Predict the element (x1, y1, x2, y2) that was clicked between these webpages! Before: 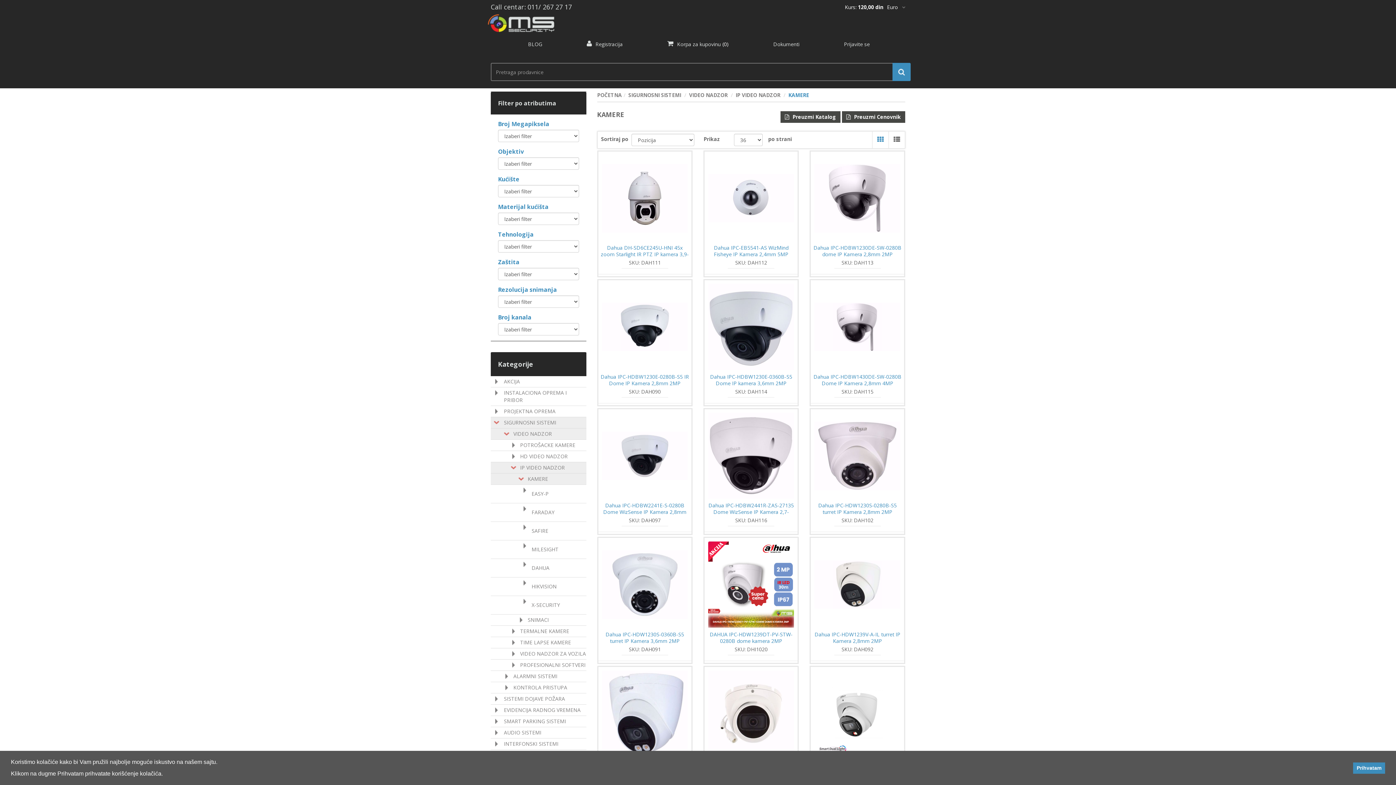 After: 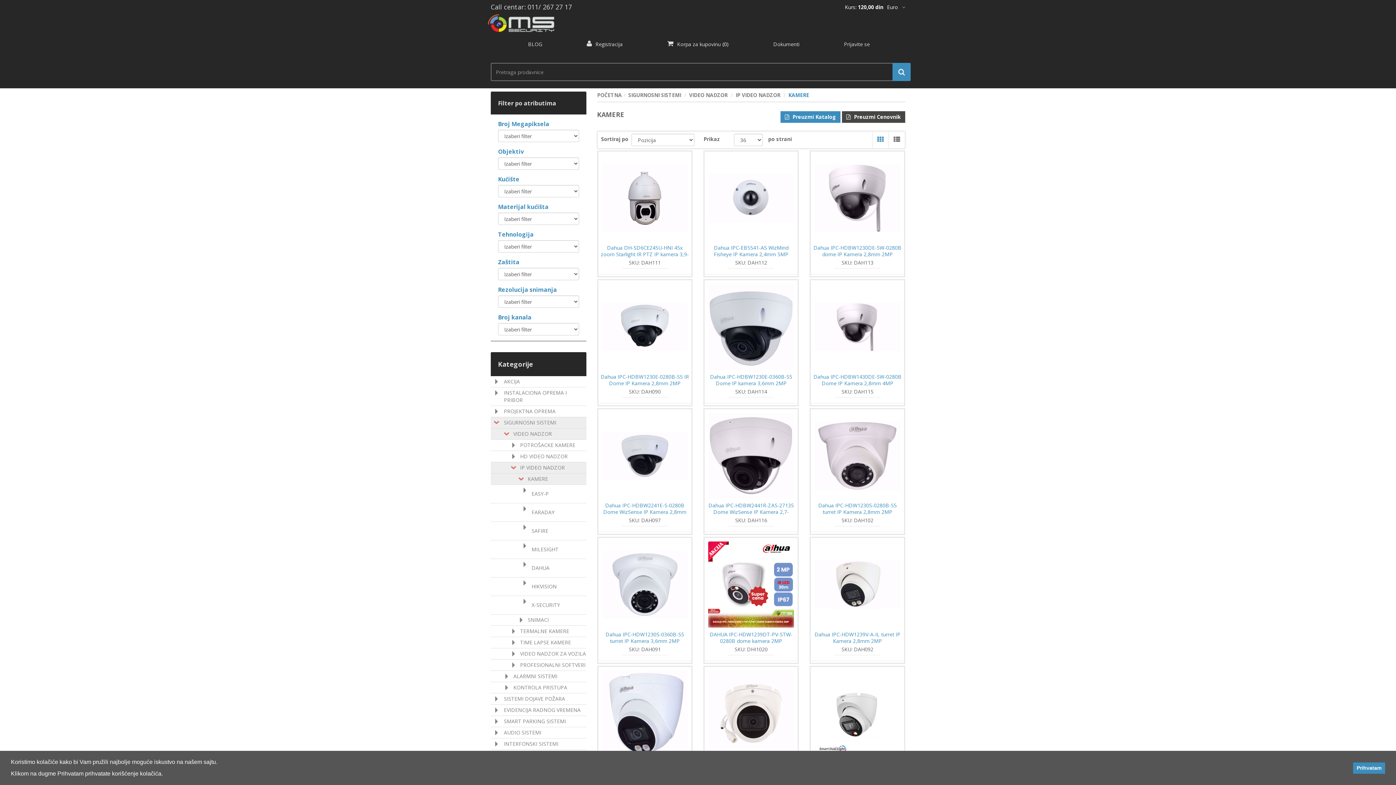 Action: bbox: (780, 111, 840, 122) label:  Preuzmi Katalog